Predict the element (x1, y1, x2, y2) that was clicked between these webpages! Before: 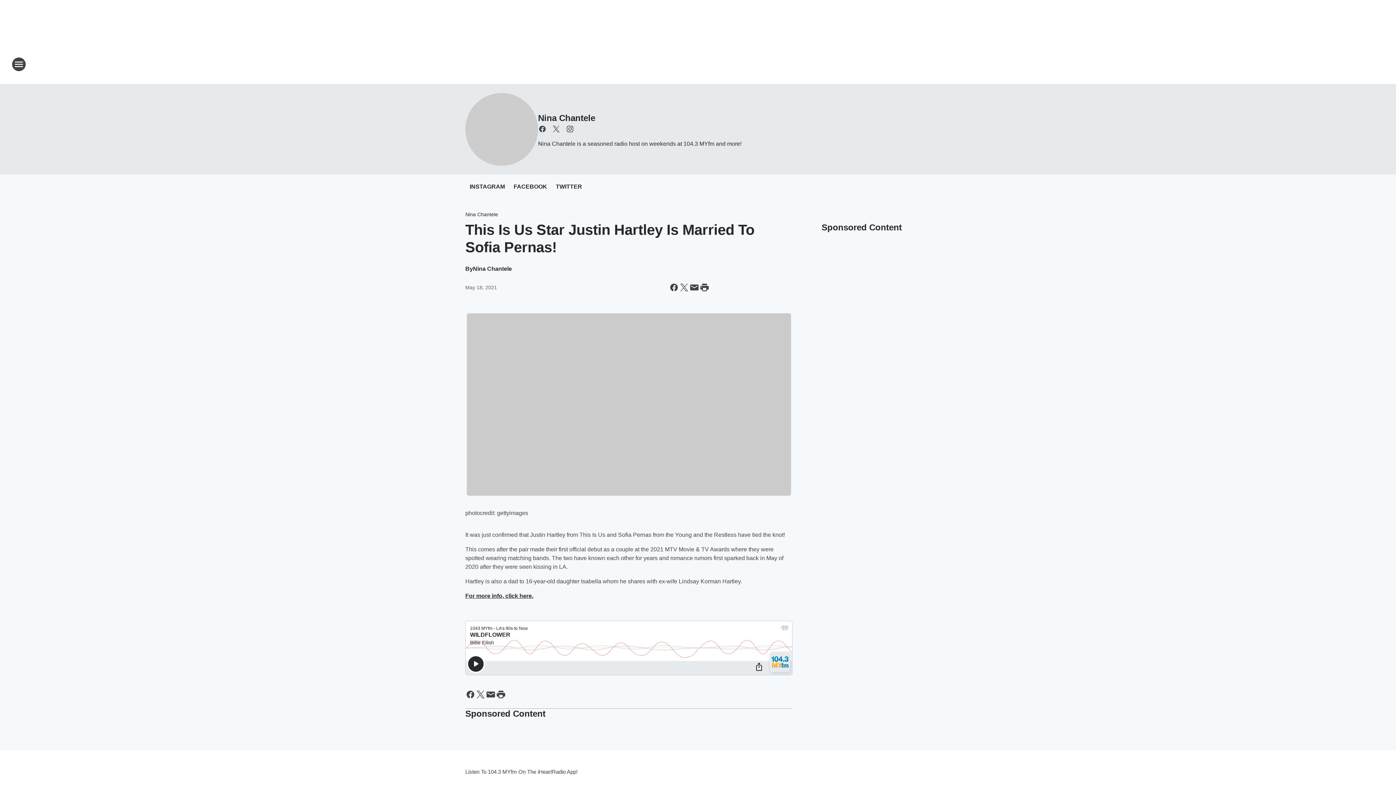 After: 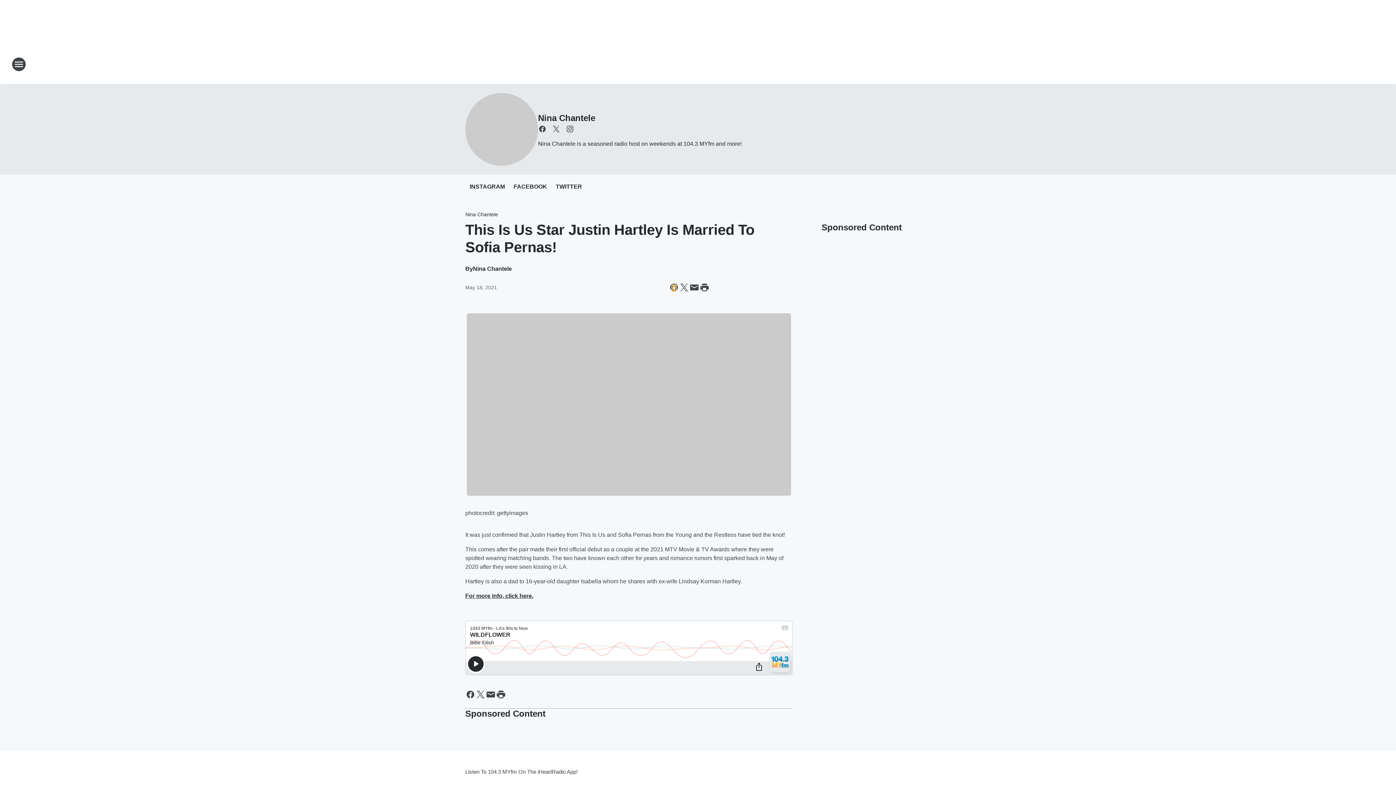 Action: bbox: (669, 282, 679, 292) label: Share this page on Facebook